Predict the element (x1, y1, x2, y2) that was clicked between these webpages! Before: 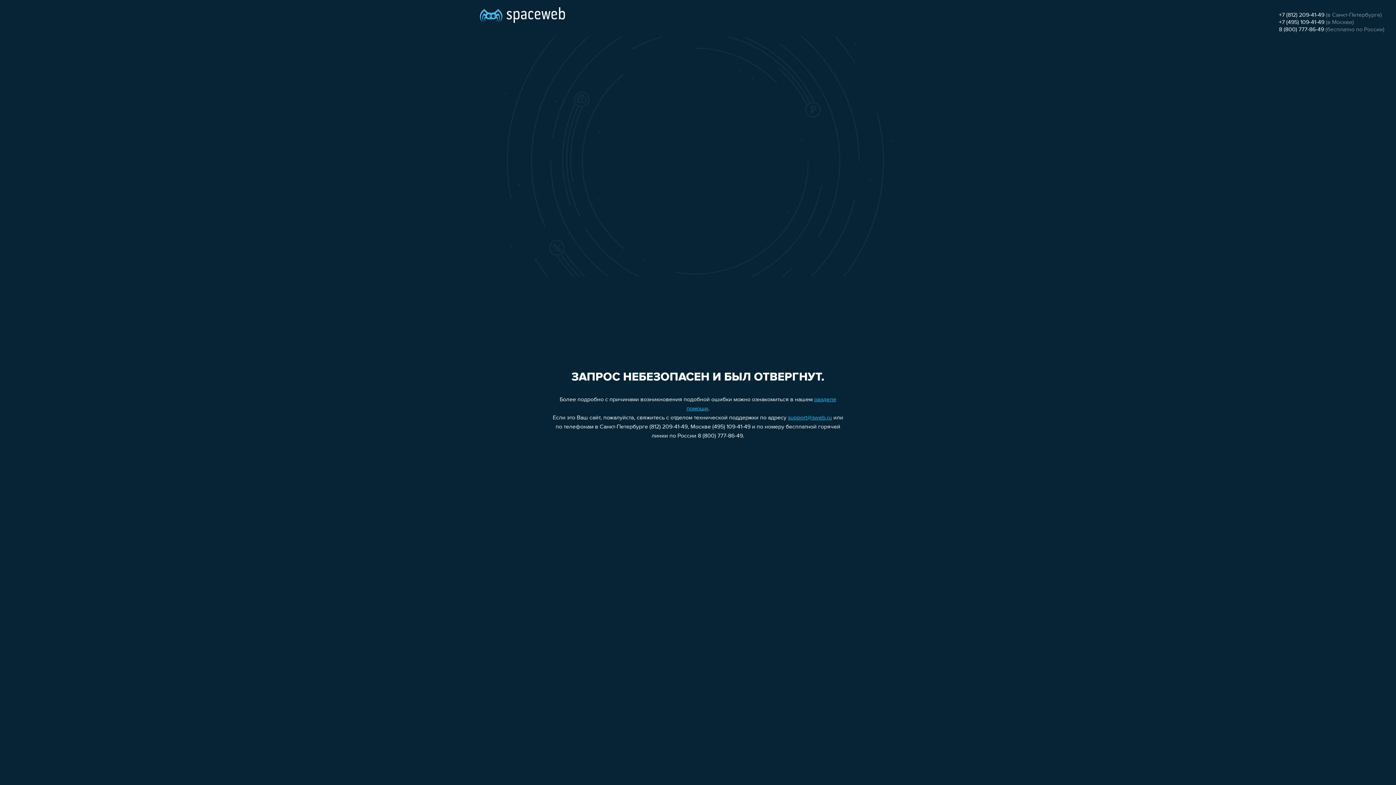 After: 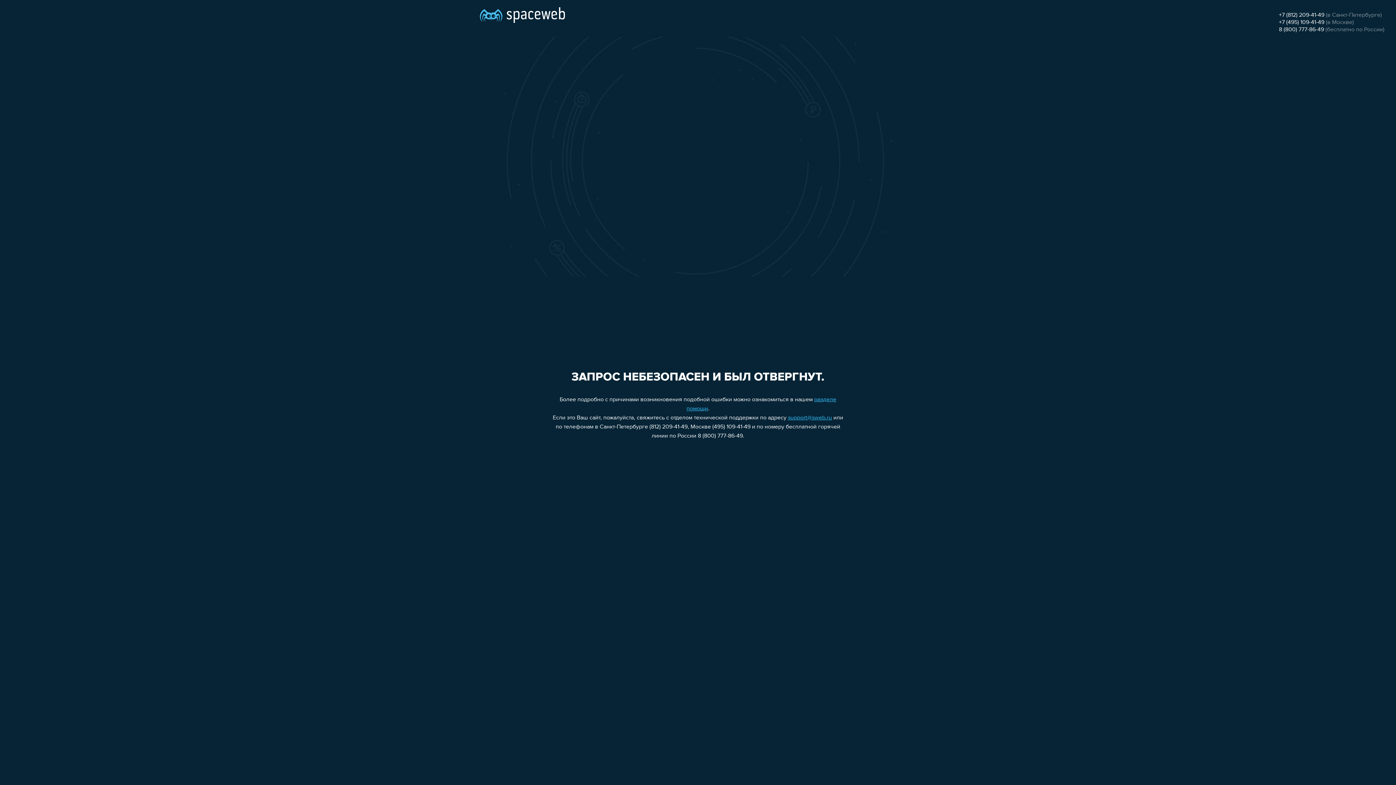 Action: label: 8 (800) 777-86-49 bbox: (1279, 26, 1324, 32)